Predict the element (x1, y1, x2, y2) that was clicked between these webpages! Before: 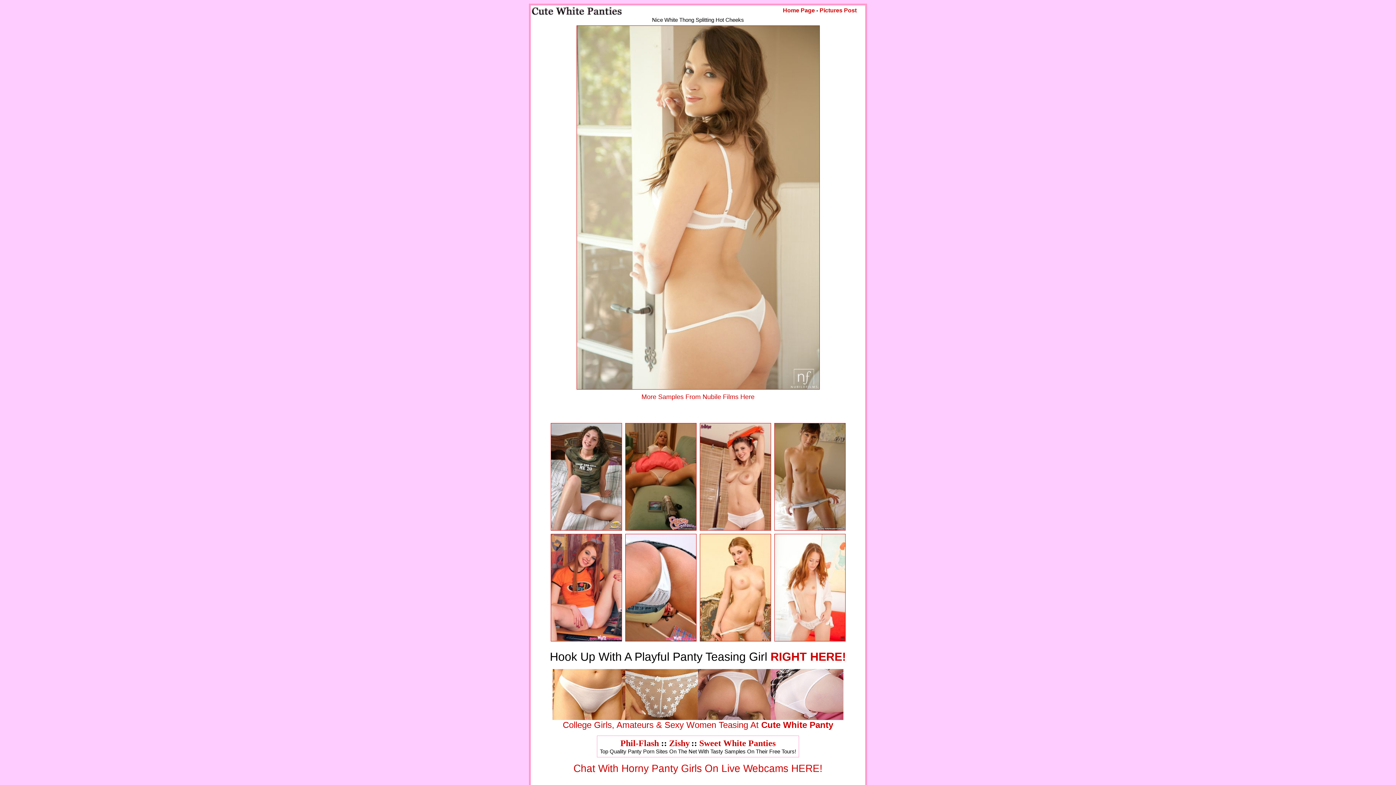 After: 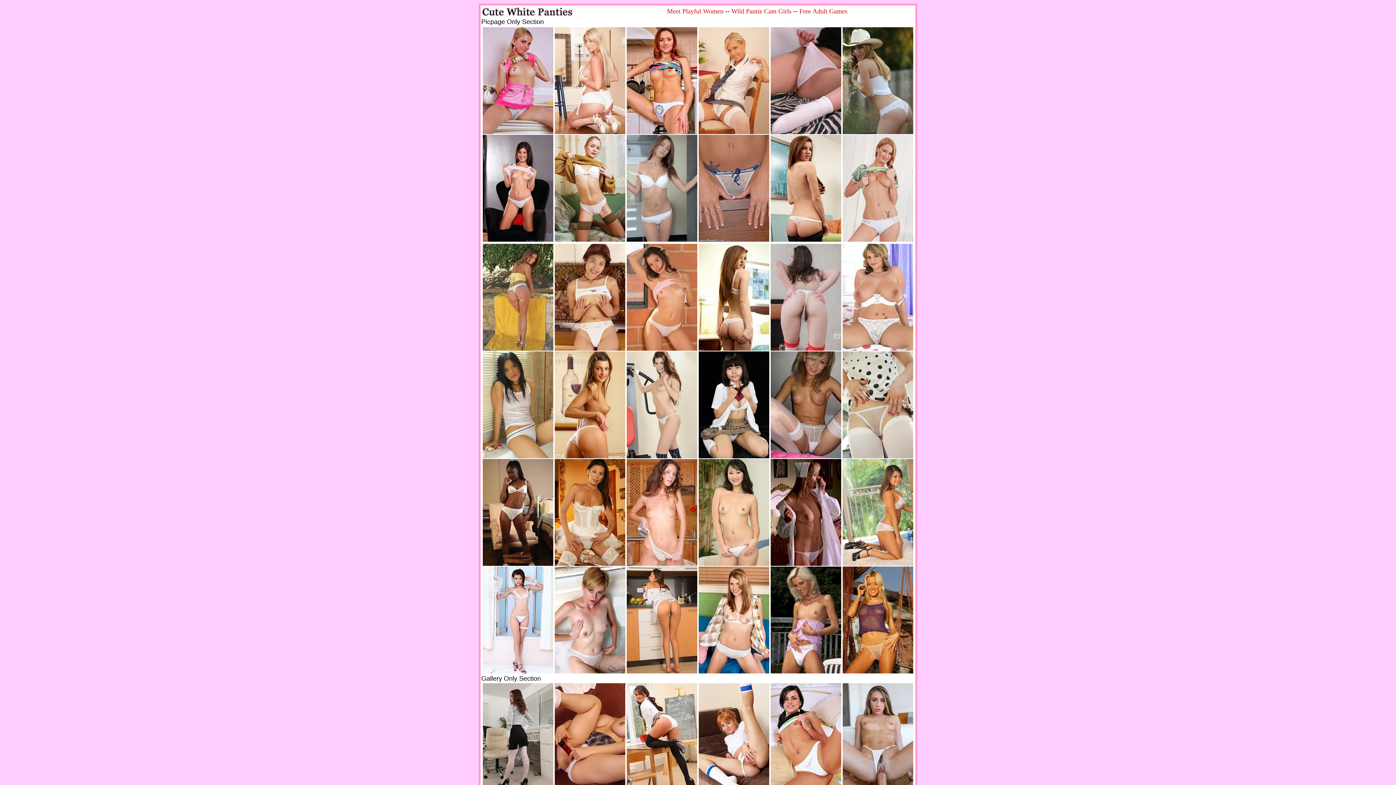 Action: bbox: (783, 7, 815, 13) label: Home Page